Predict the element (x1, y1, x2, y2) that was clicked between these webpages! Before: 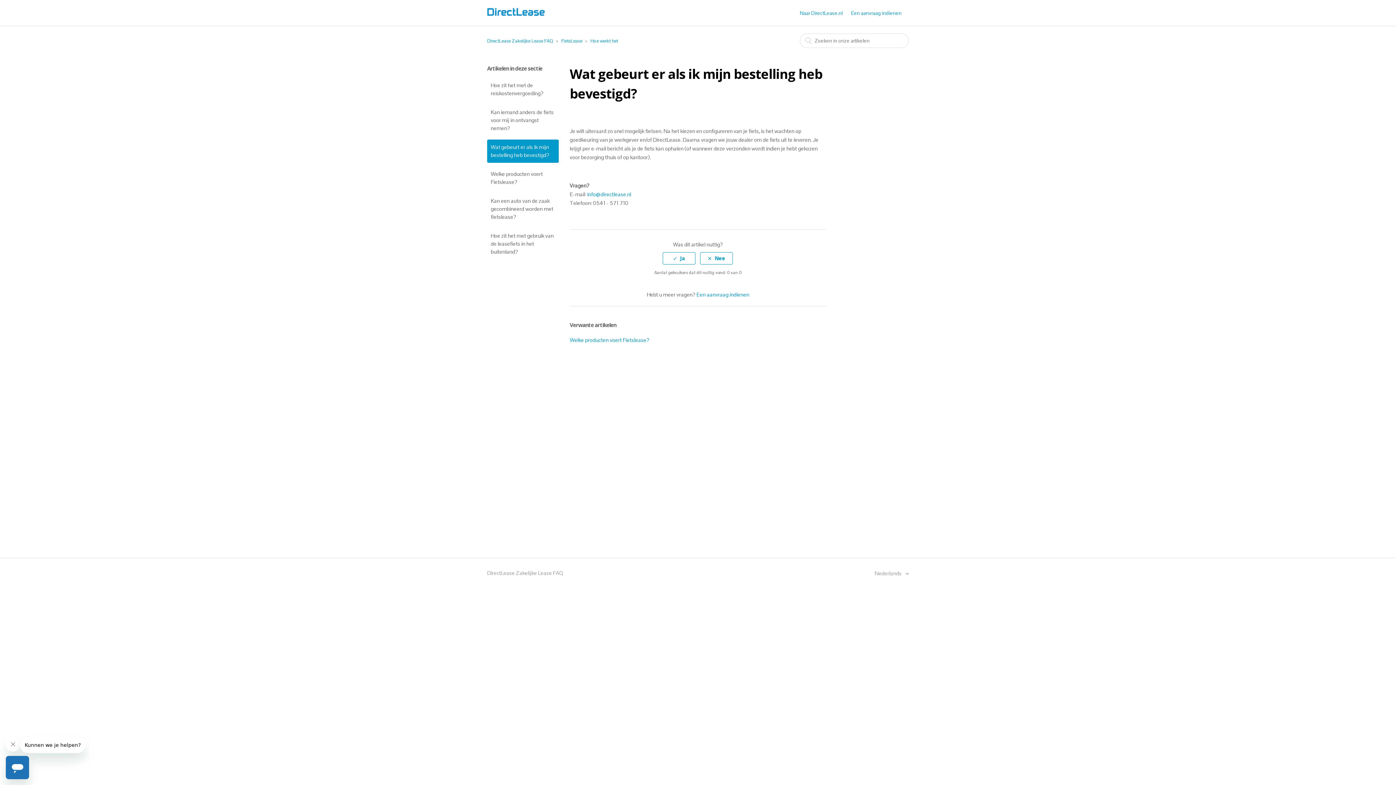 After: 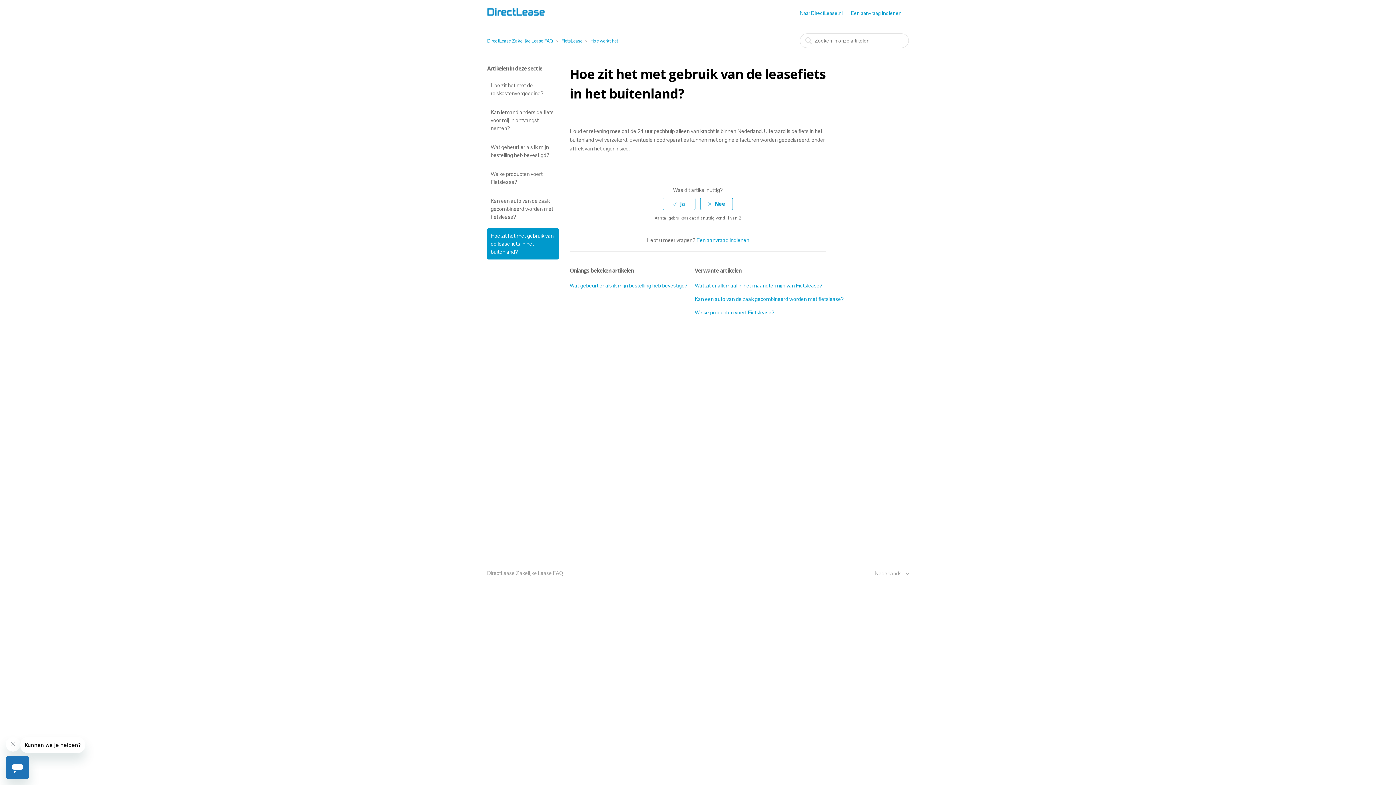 Action: label: Hoe zit het met gebruik van de leasefiets in het buitenland? bbox: (487, 228, 558, 259)